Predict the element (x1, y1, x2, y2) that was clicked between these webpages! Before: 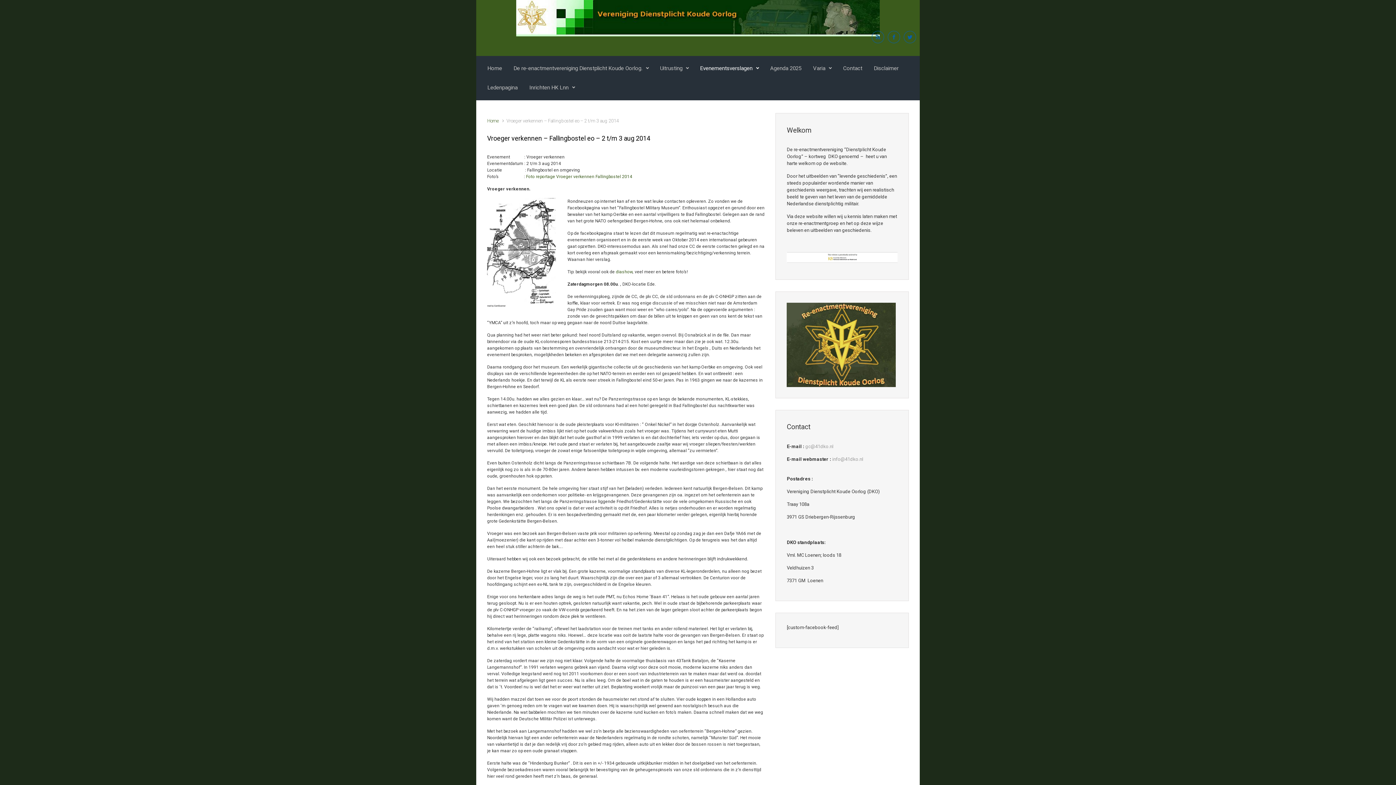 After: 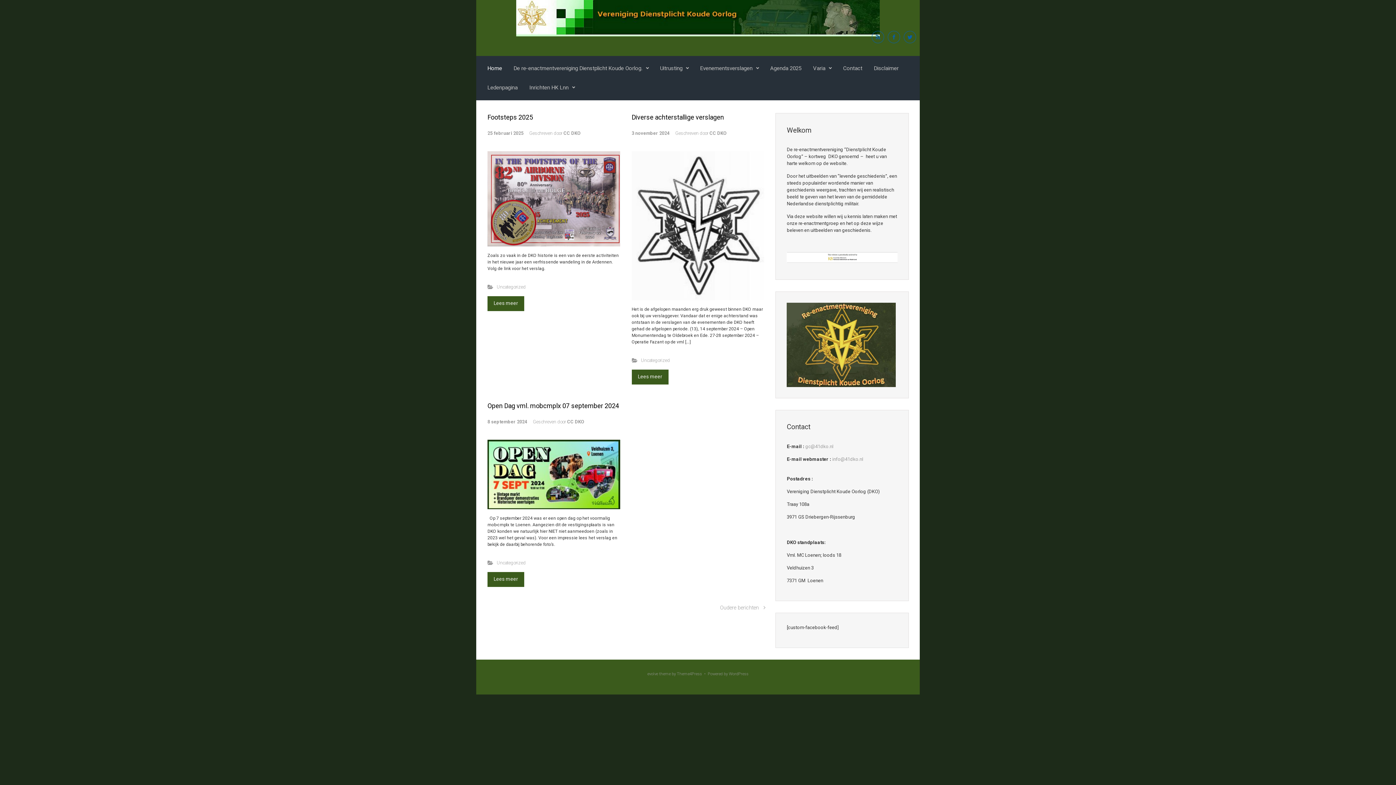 Action: bbox: (487, 118, 498, 123) label: Home